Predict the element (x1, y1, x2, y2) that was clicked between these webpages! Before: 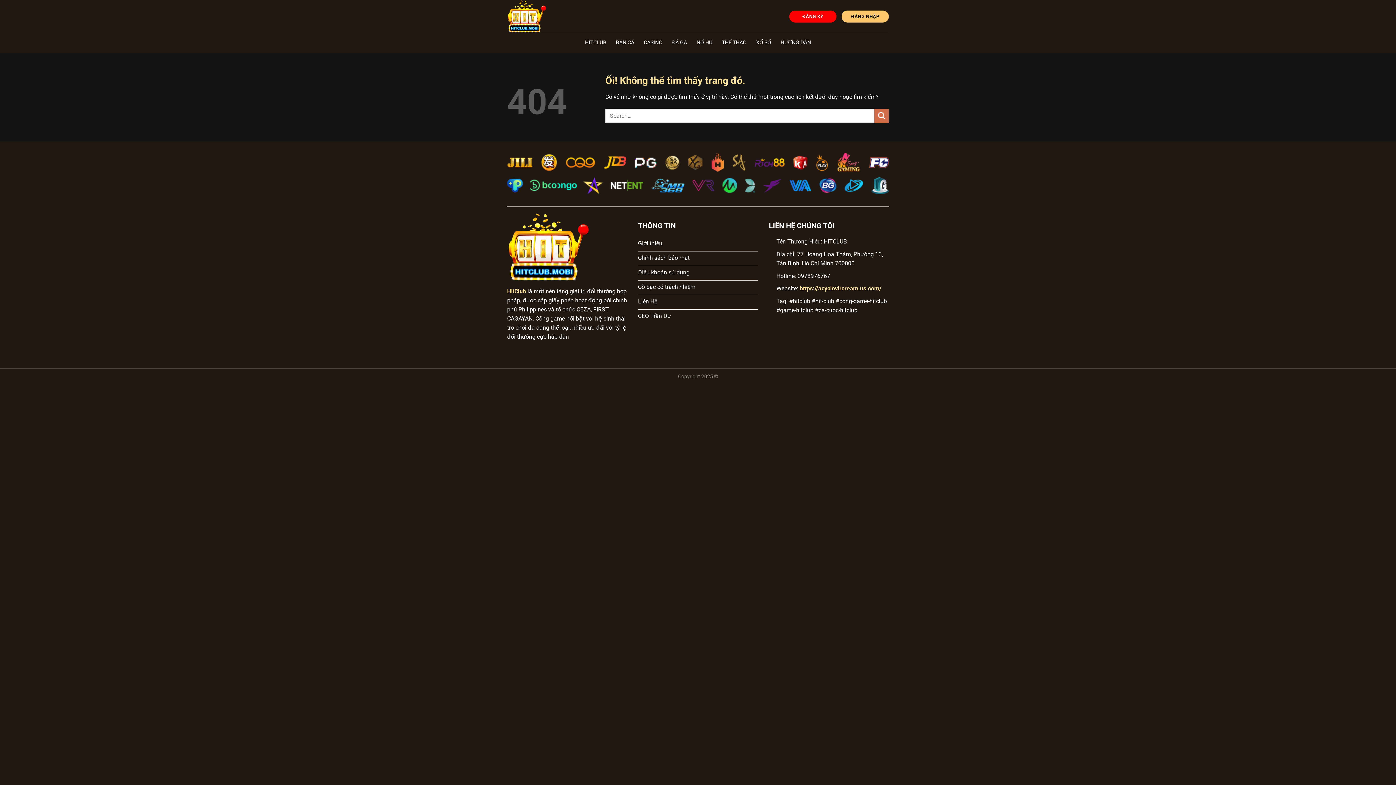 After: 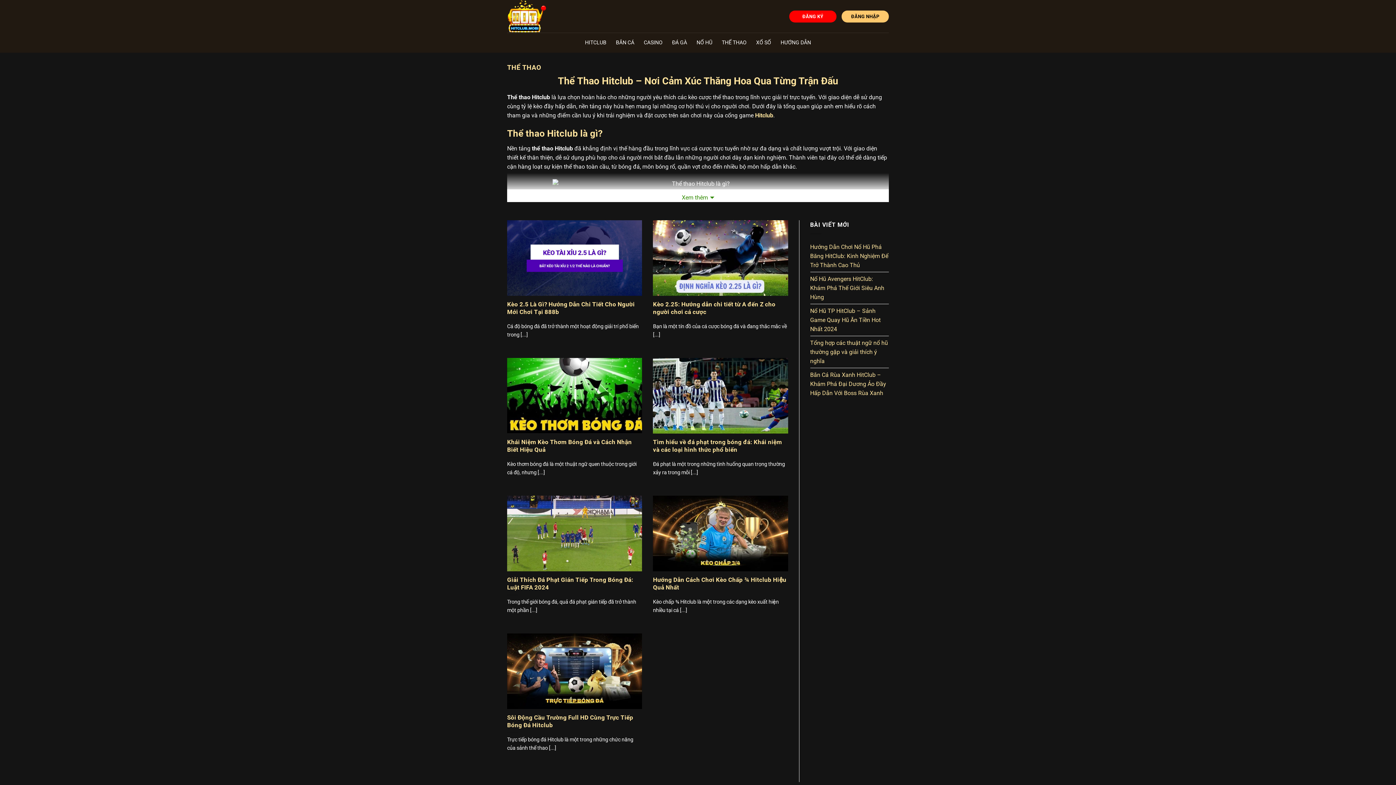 Action: bbox: (722, 36, 746, 49) label: THỂ THAO